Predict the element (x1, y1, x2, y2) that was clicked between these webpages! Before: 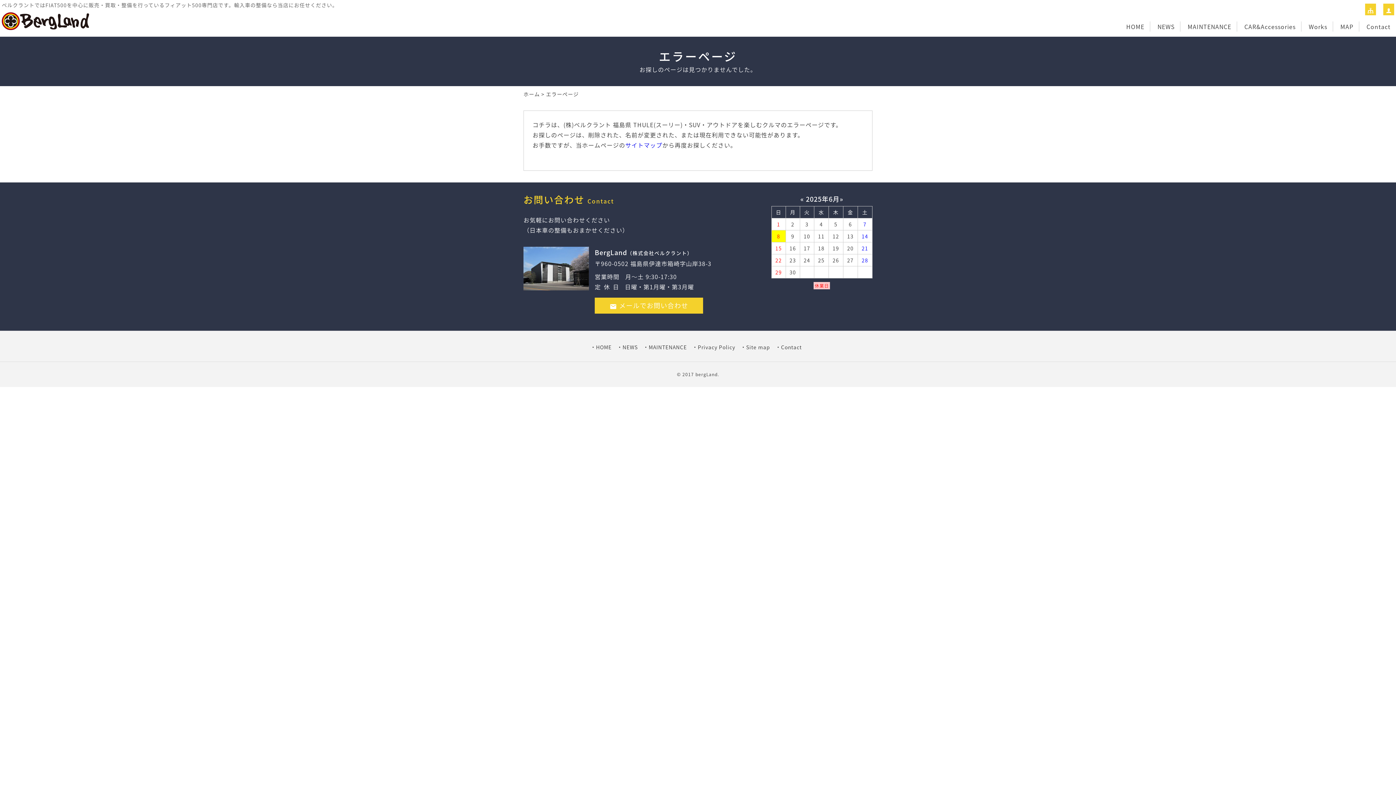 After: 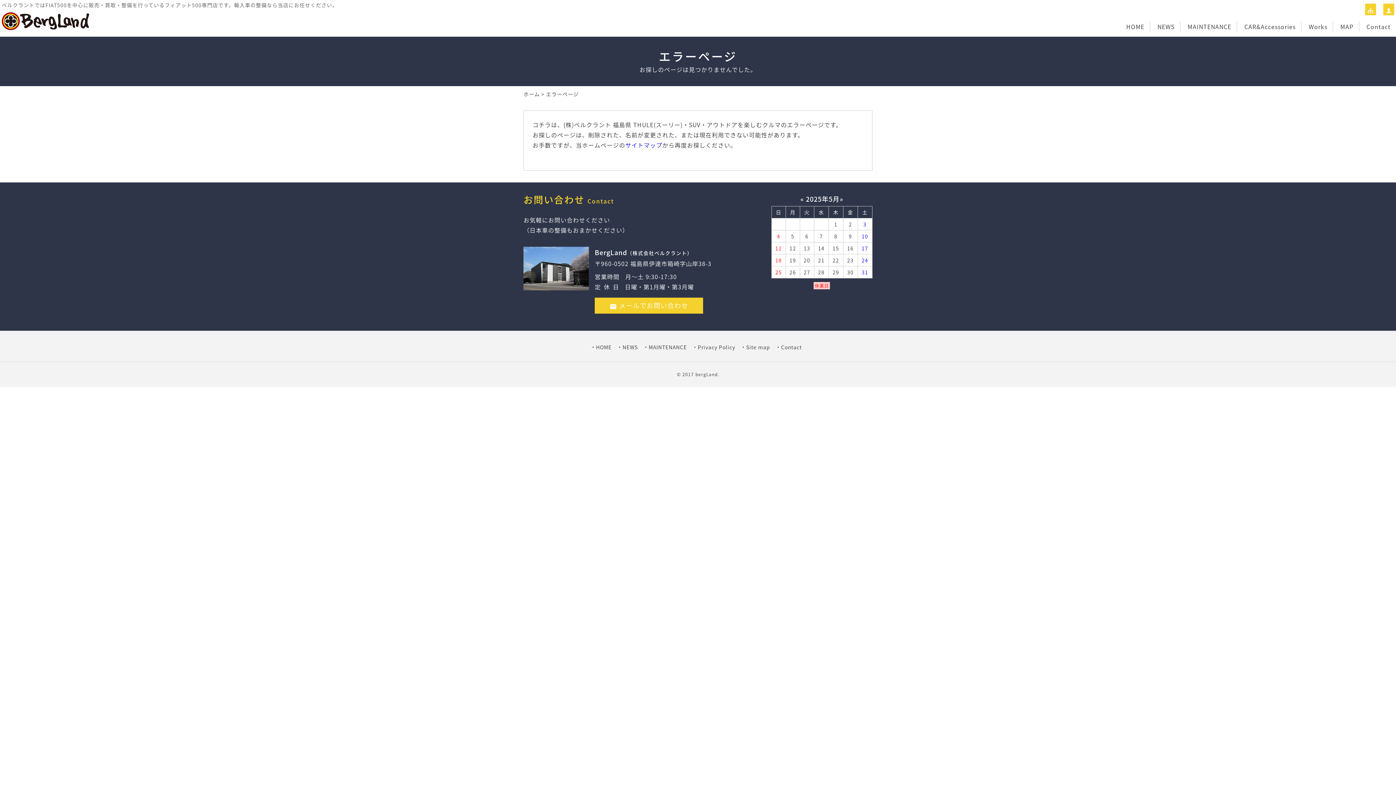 Action: bbox: (800, 194, 804, 204) label: «